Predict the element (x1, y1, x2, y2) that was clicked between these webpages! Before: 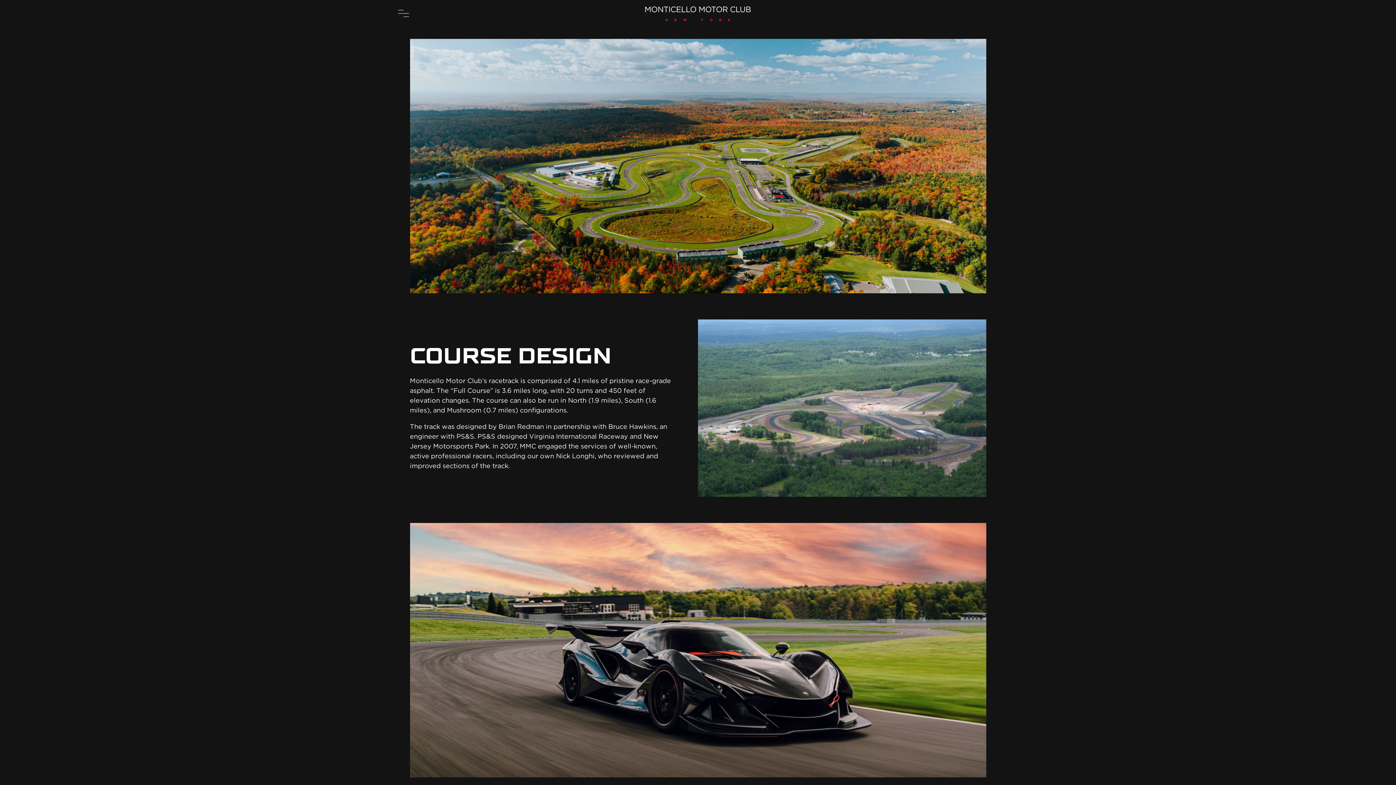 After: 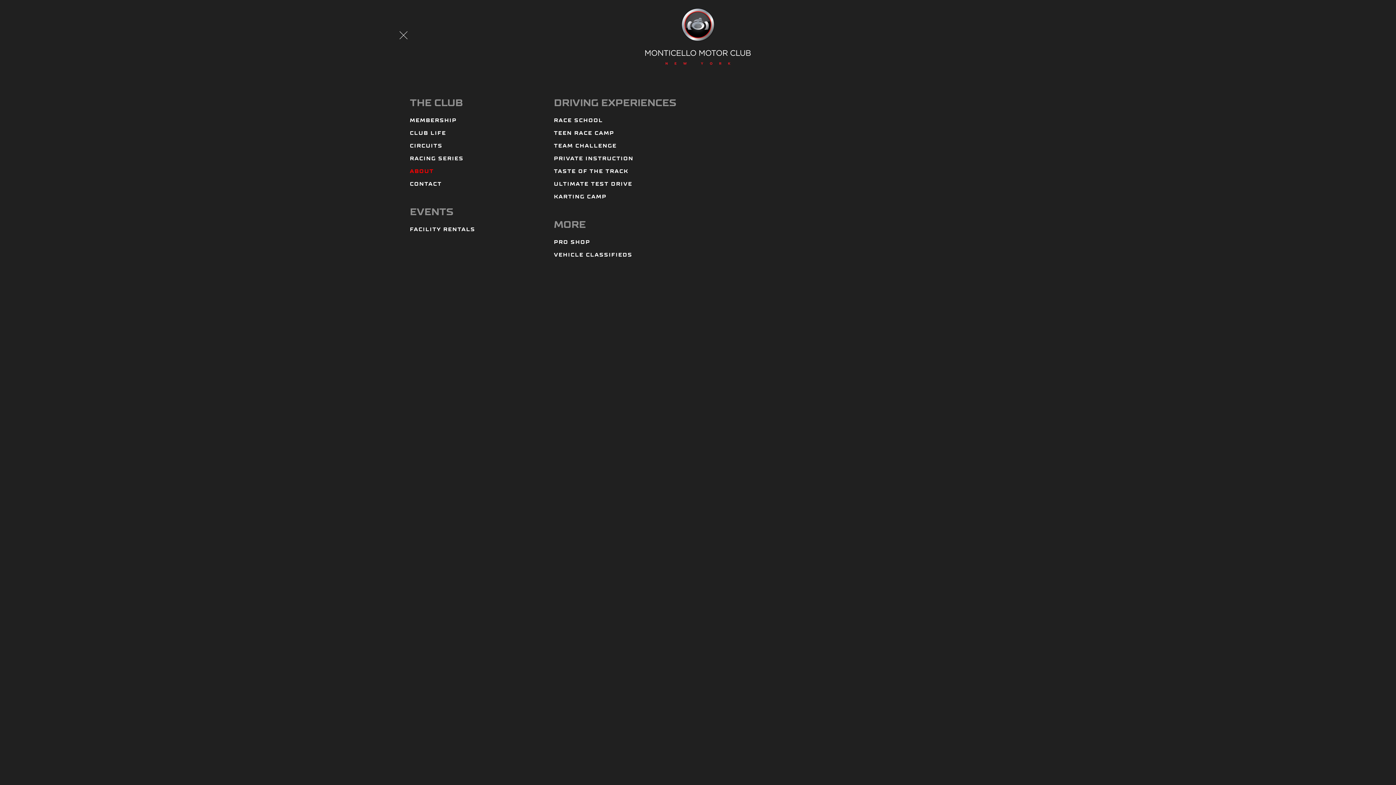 Action: bbox: (398, 10, 409, 17)